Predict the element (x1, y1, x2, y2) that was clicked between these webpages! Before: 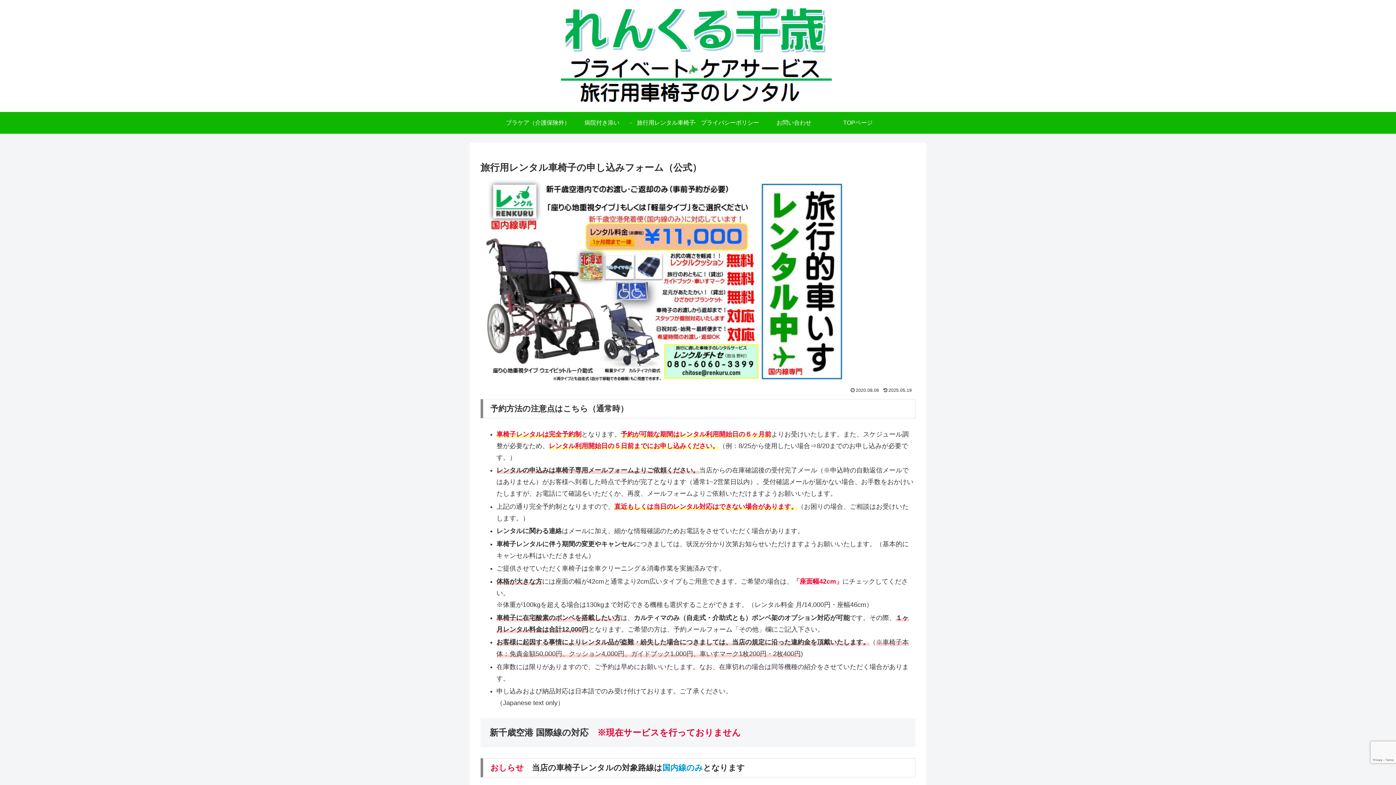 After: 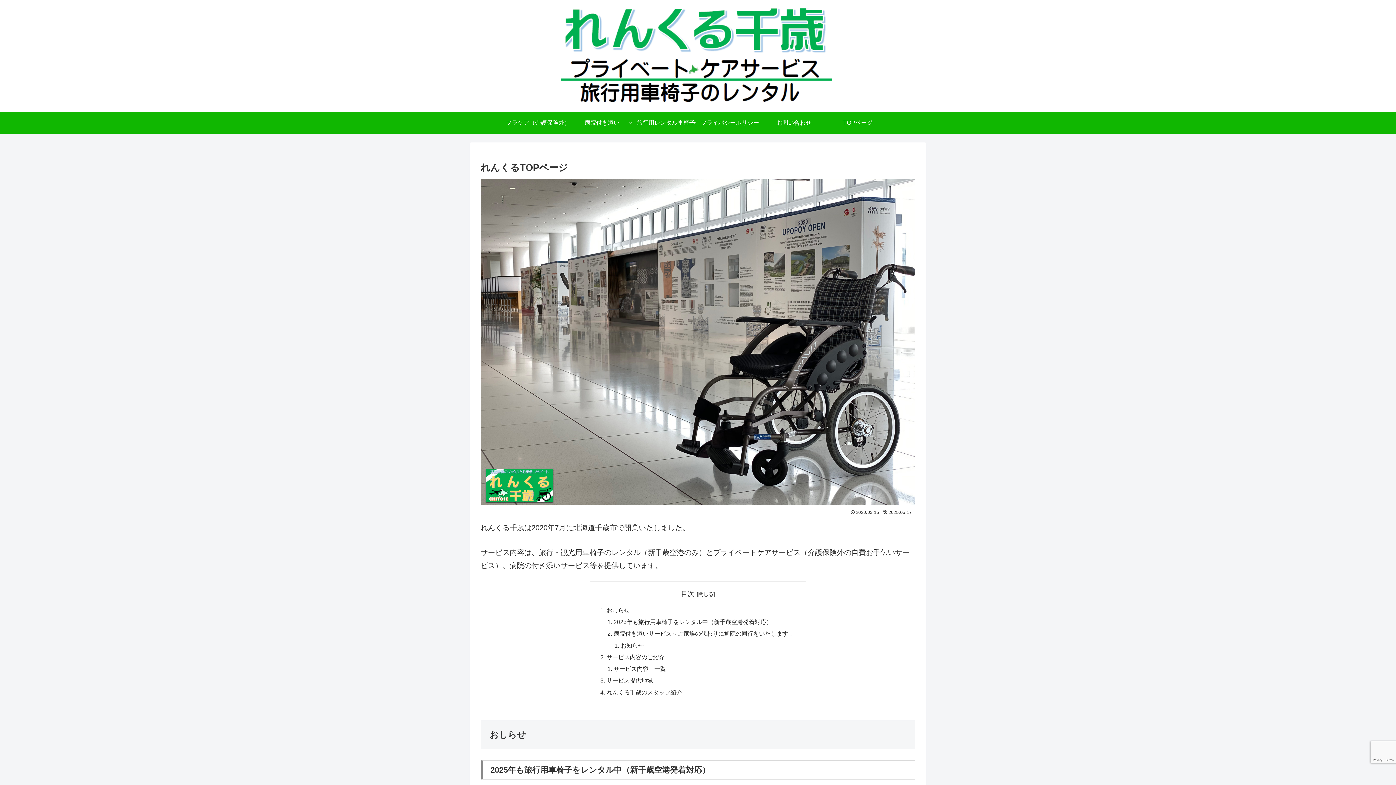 Action: bbox: (550, 3, 846, 108)